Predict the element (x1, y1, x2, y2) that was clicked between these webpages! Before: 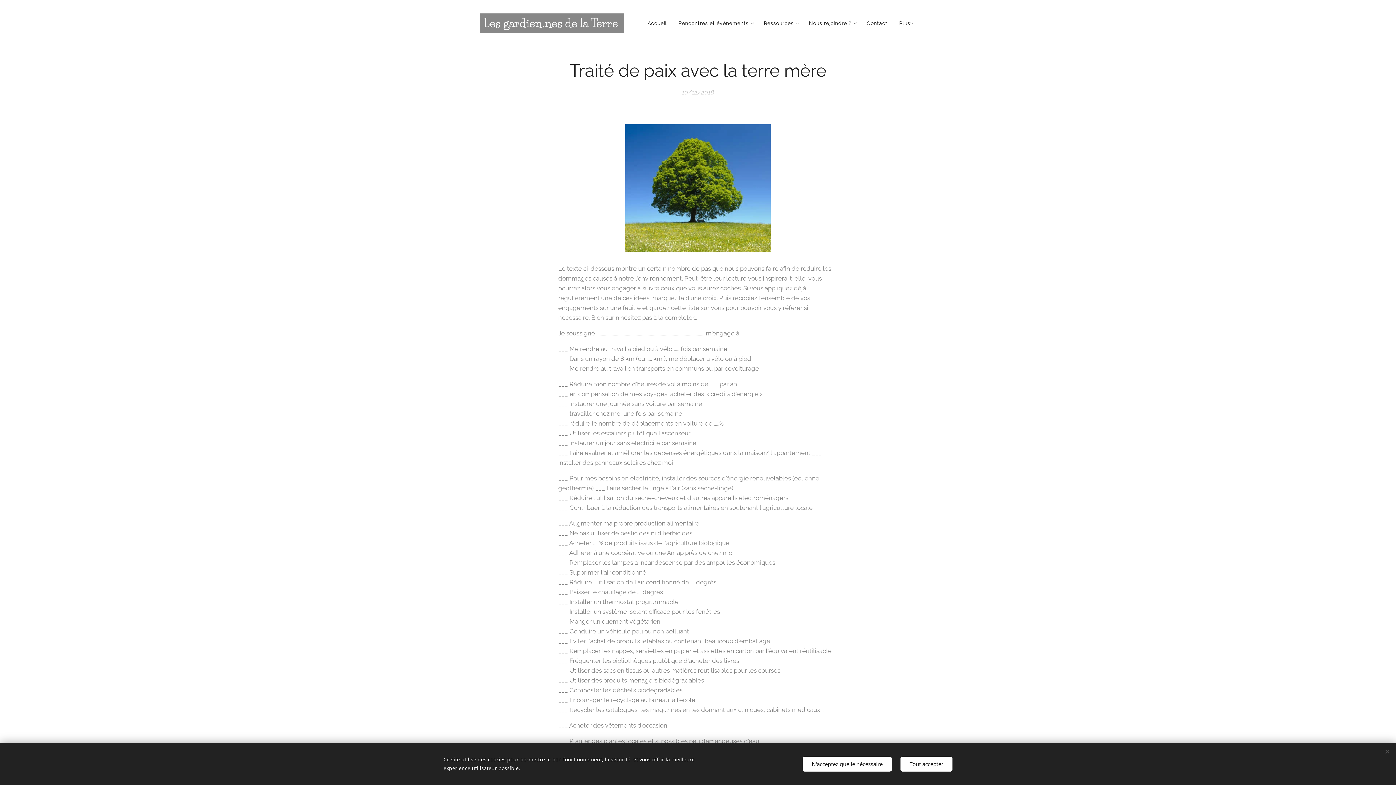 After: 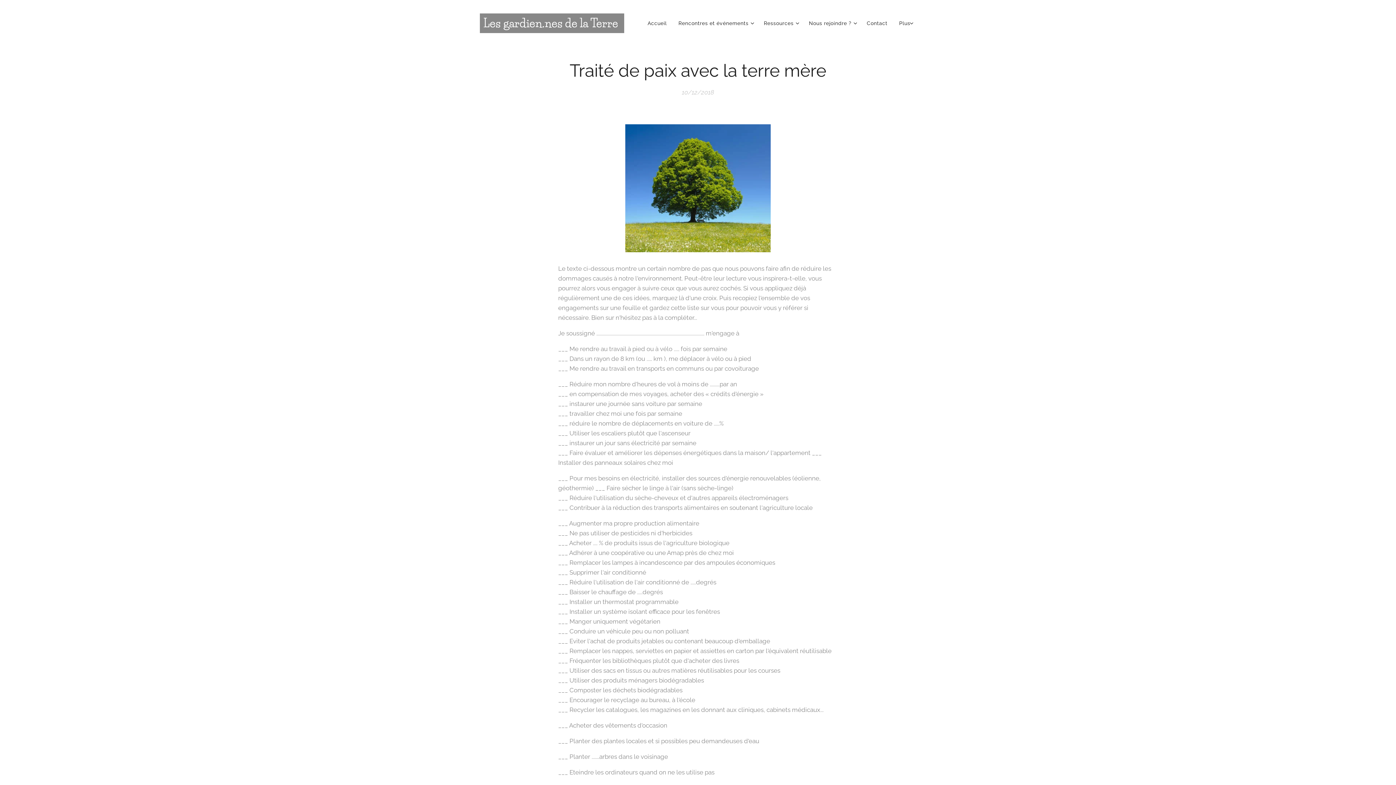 Action: label: Tout accepter bbox: (900, 756, 952, 771)